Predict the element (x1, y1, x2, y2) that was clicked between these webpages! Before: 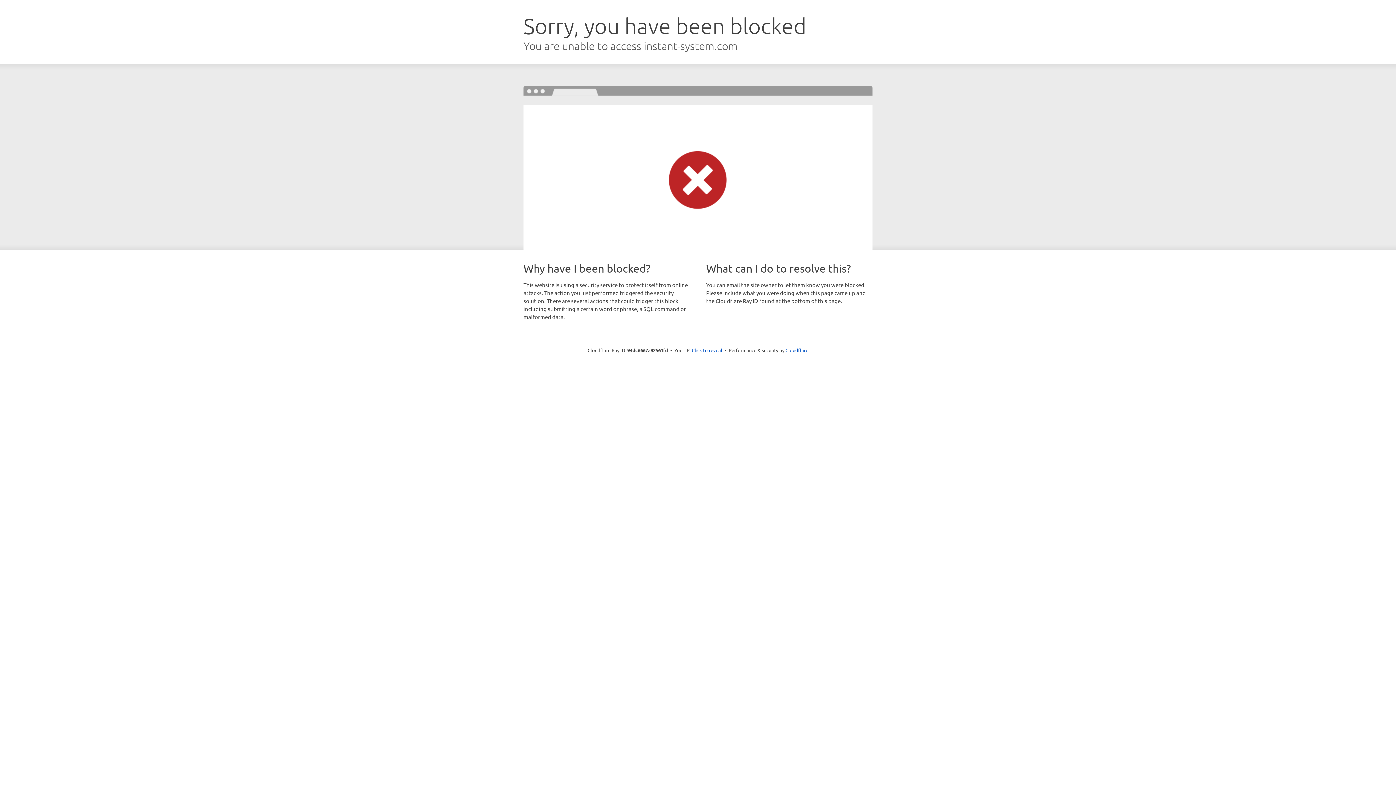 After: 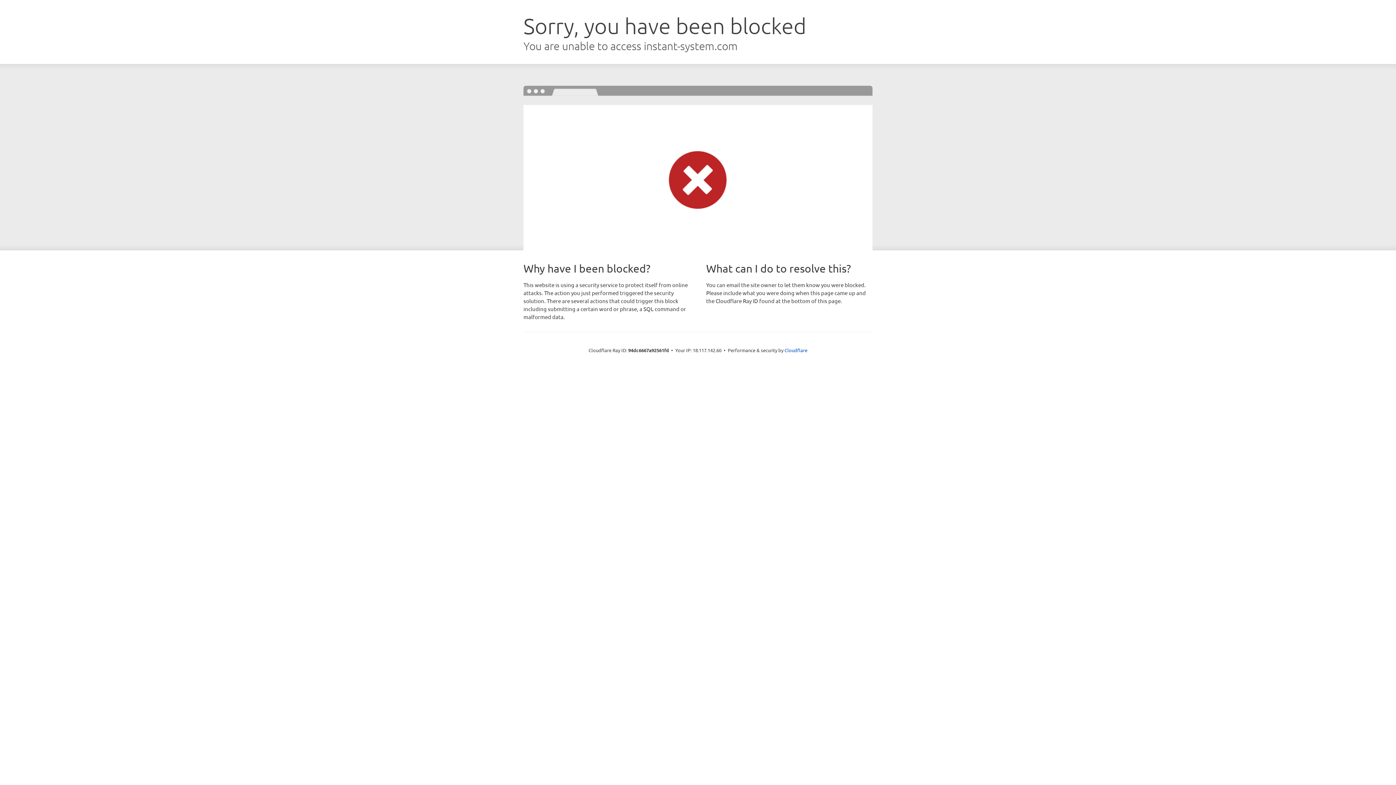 Action: bbox: (692, 346, 722, 353) label: Click to reveal